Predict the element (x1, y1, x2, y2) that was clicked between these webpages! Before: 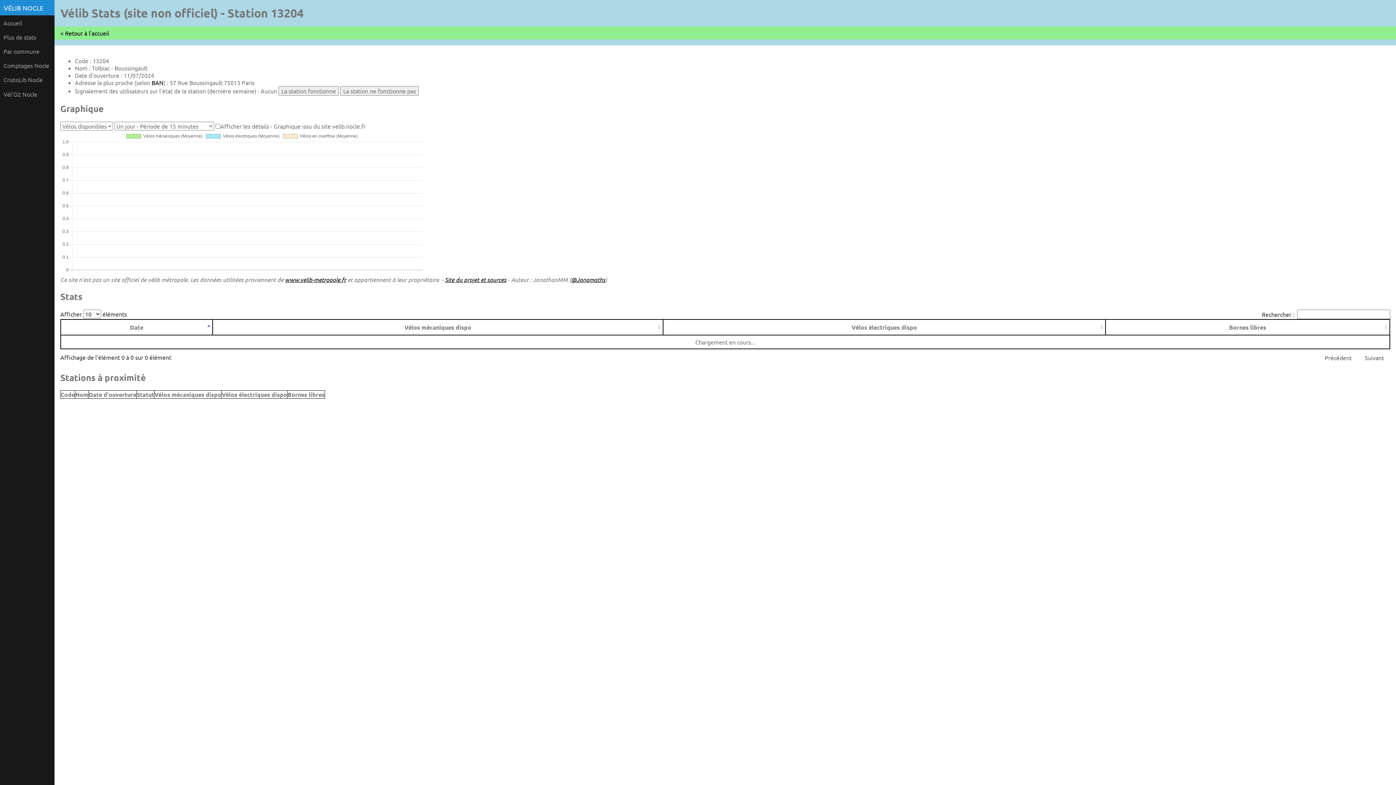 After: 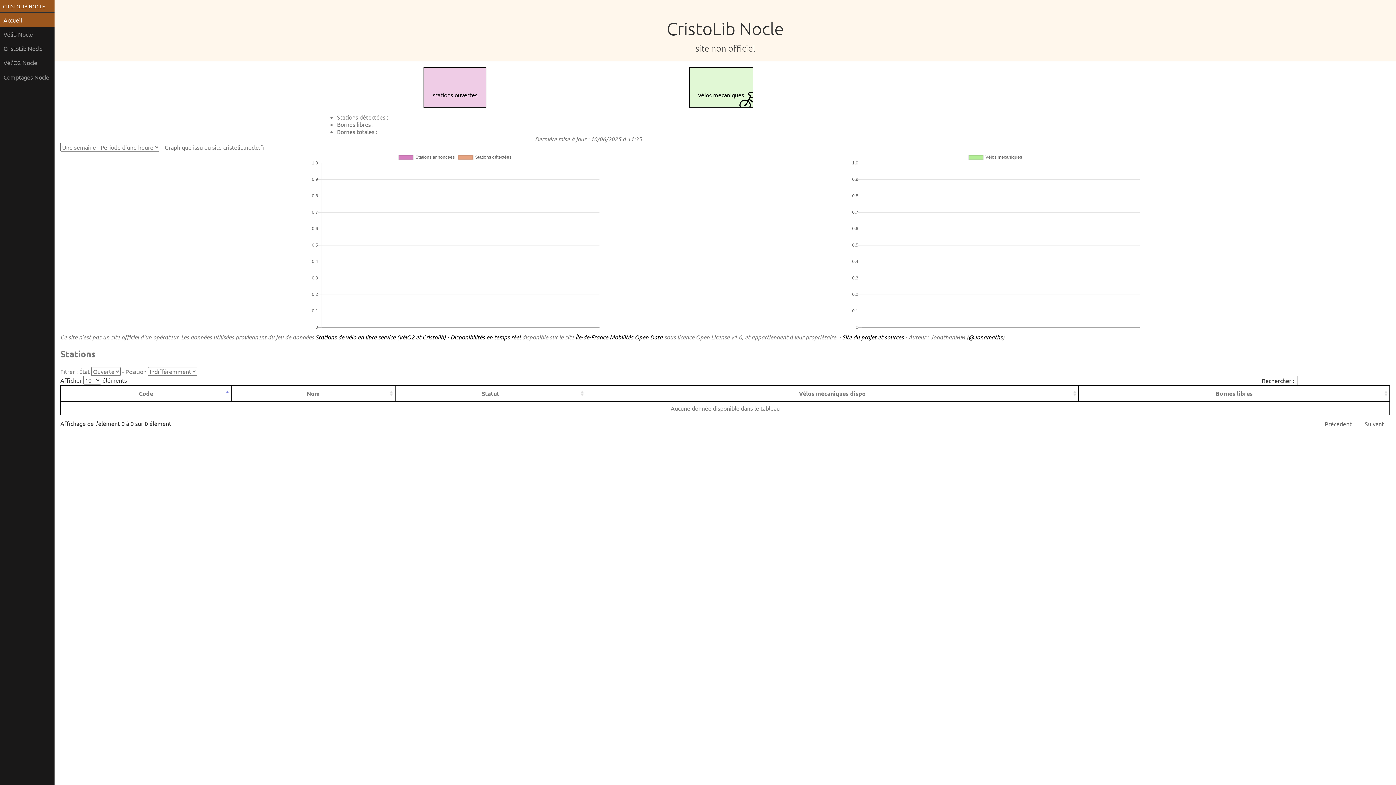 Action: label: CristoLib Nocle bbox: (0, 72, 54, 86)